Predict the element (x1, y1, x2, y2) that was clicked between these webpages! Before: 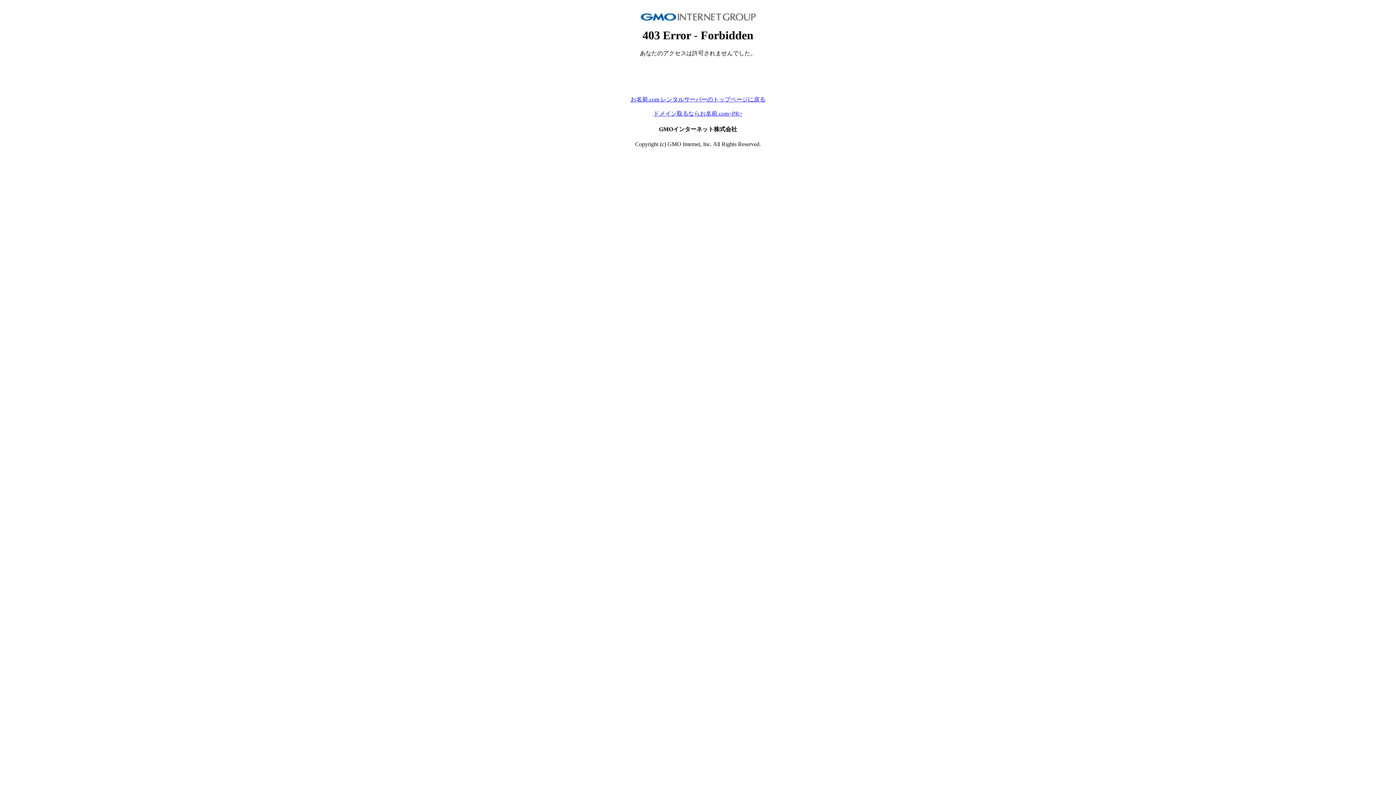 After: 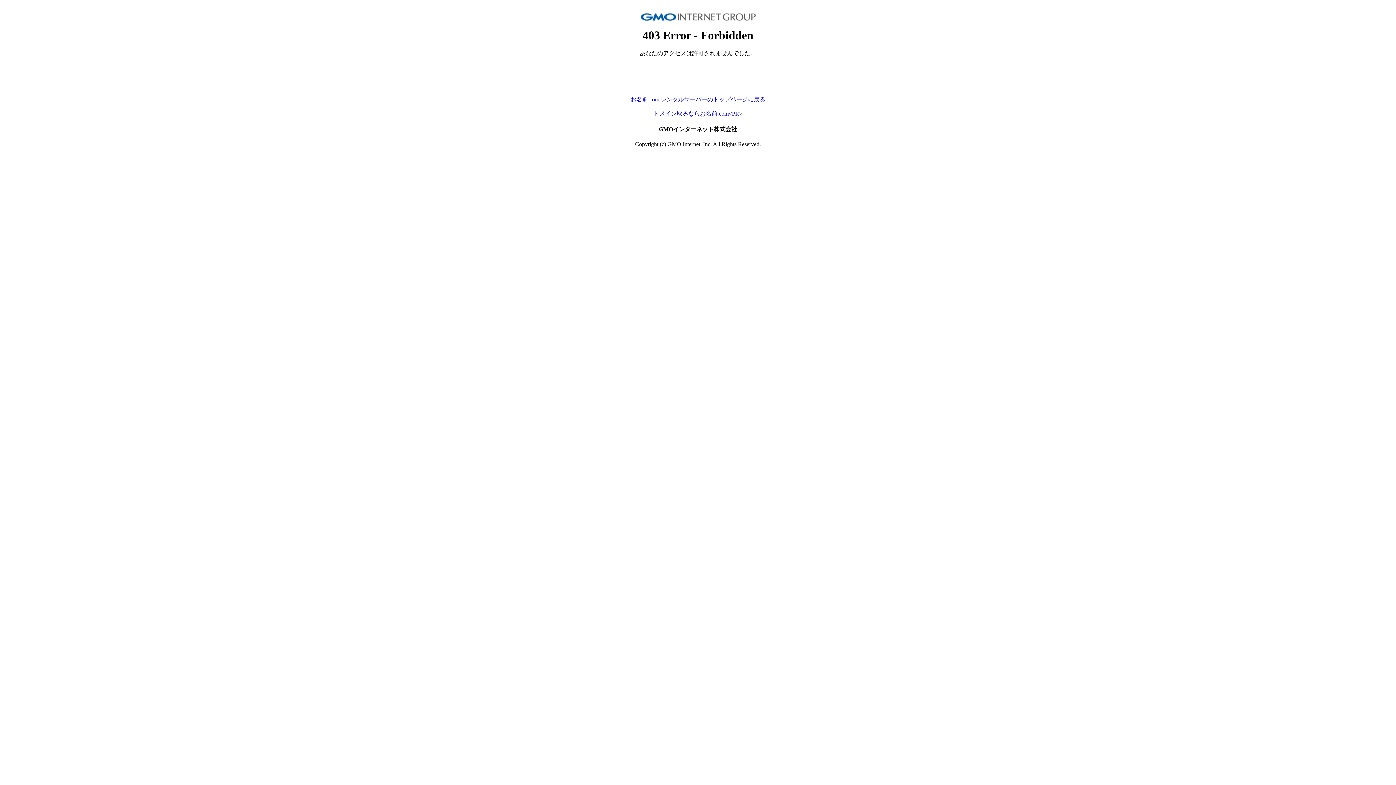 Action: label: ドメイン取るならお名前.com<PR> bbox: (653, 110, 742, 116)